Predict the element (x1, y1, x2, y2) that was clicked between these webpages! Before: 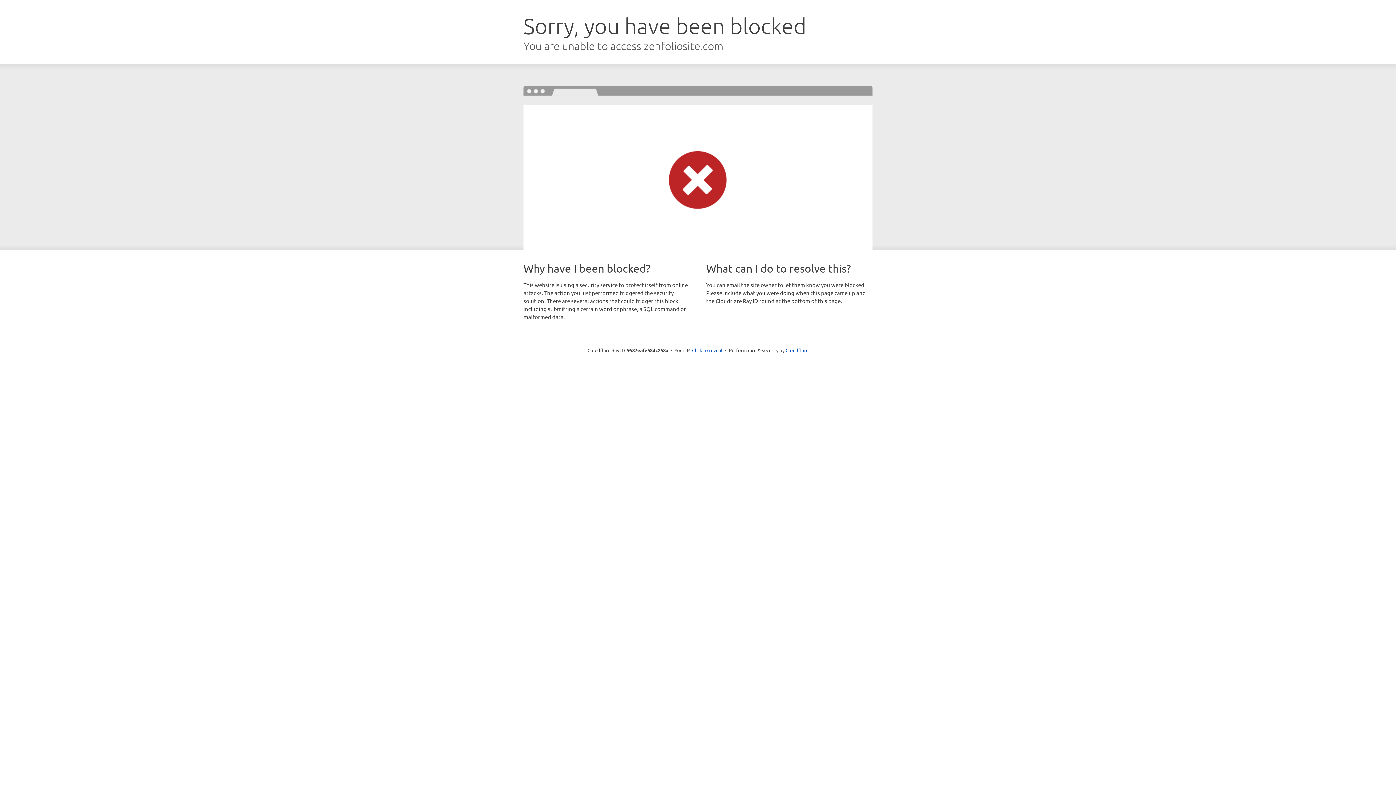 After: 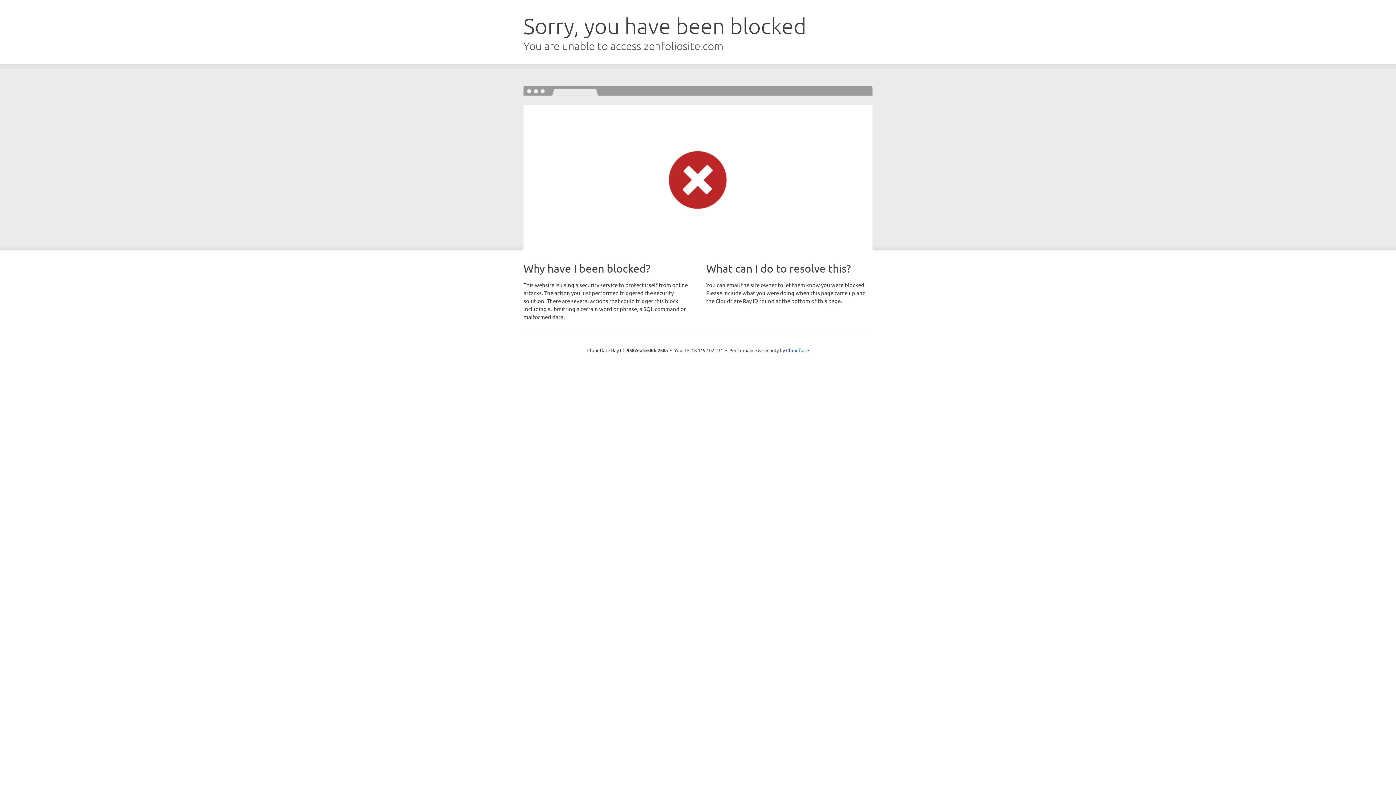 Action: label: Click to reveal bbox: (692, 346, 722, 353)